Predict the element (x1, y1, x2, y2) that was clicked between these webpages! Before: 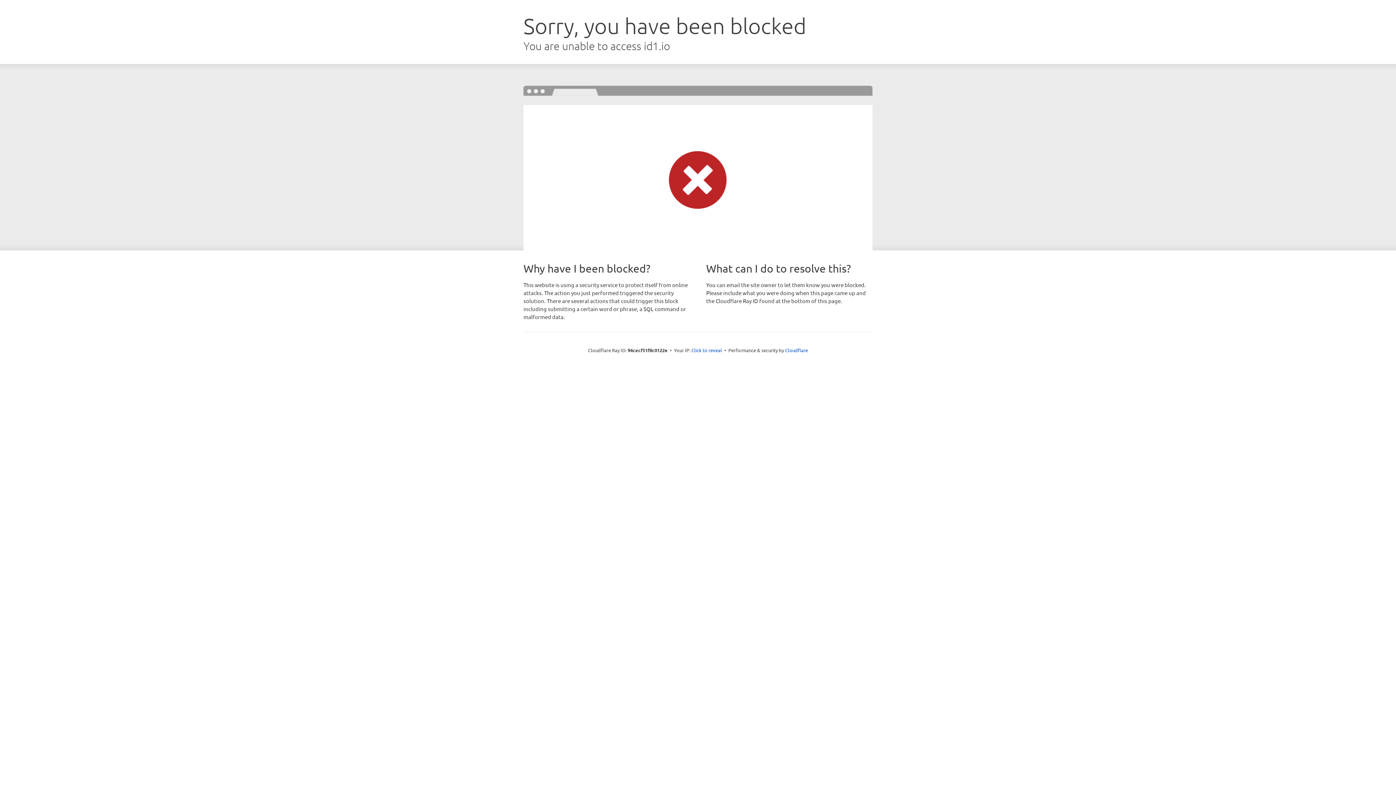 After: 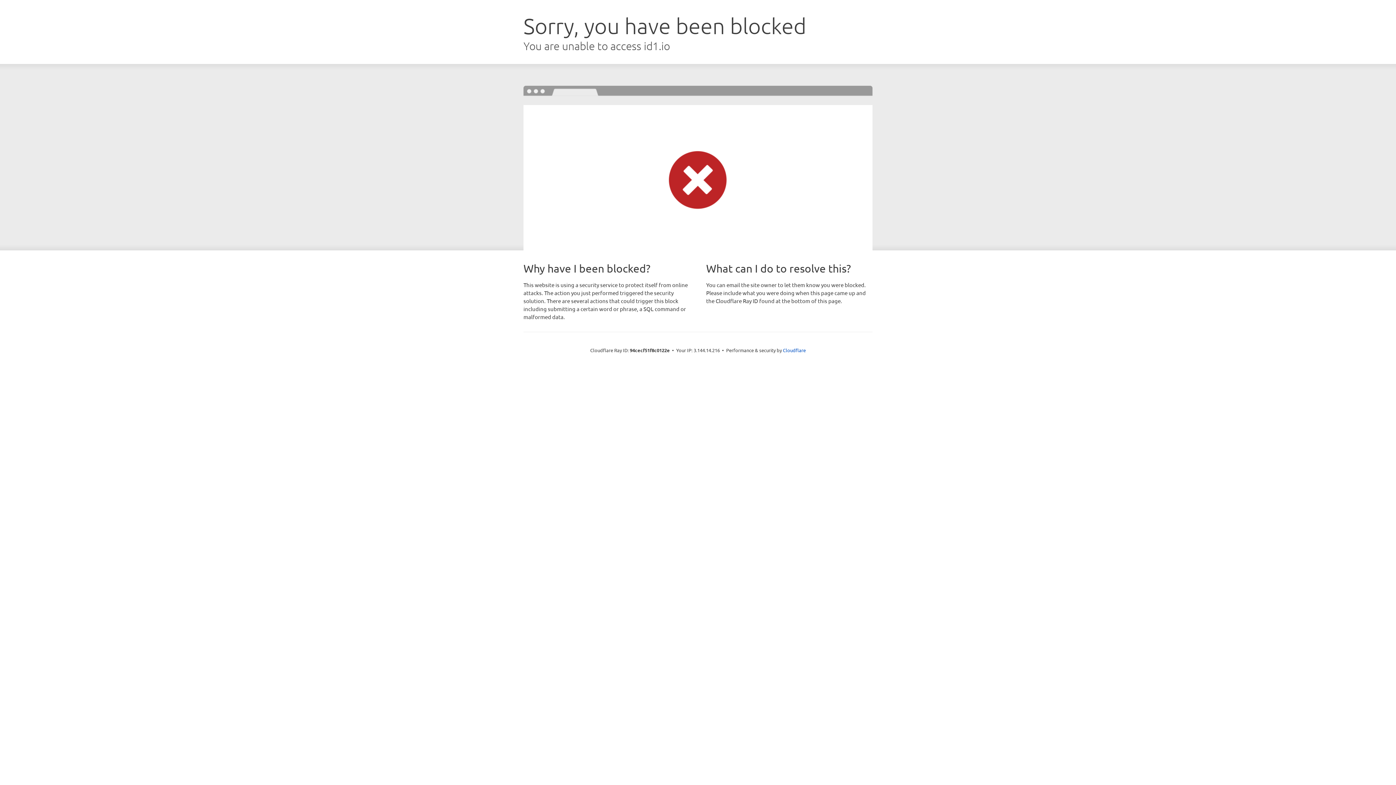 Action: bbox: (691, 346, 722, 353) label: Click to reveal